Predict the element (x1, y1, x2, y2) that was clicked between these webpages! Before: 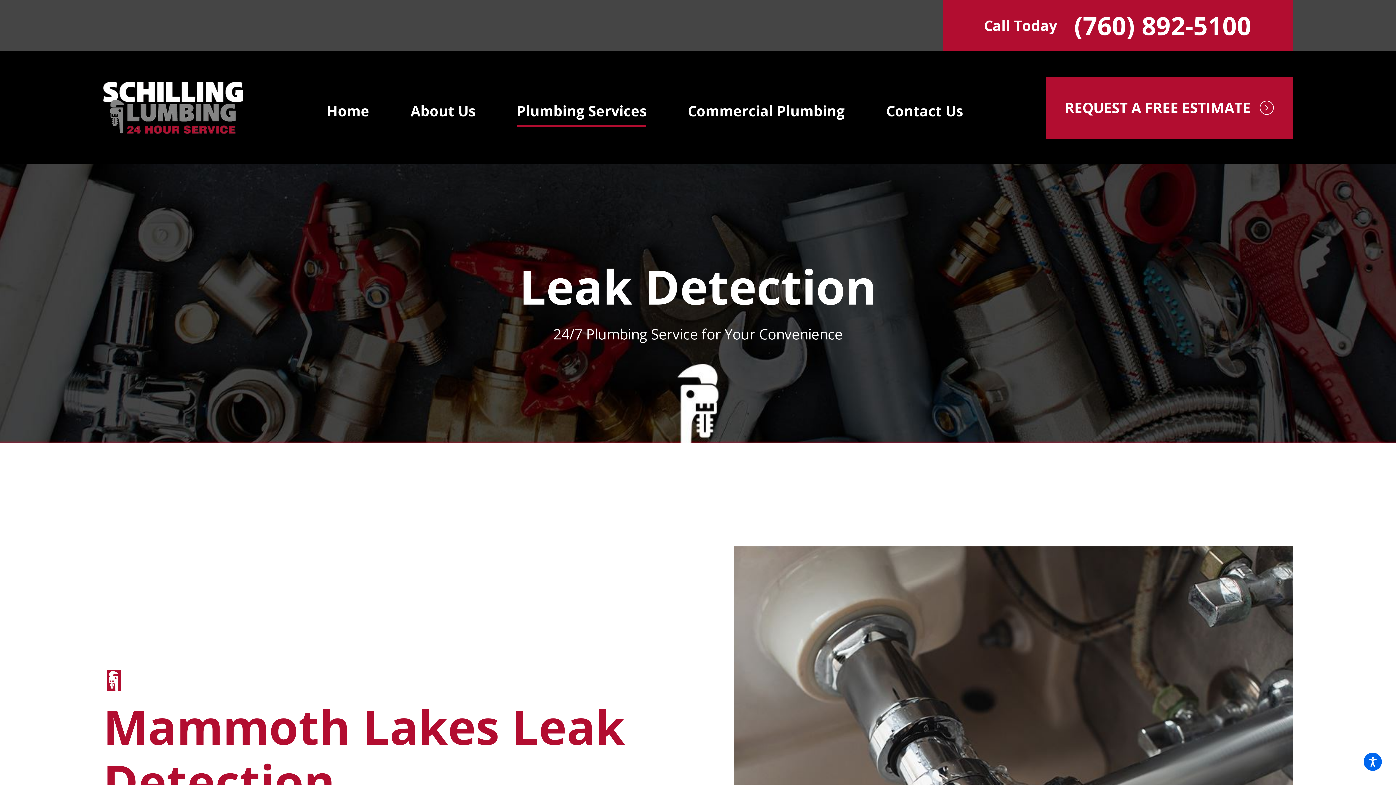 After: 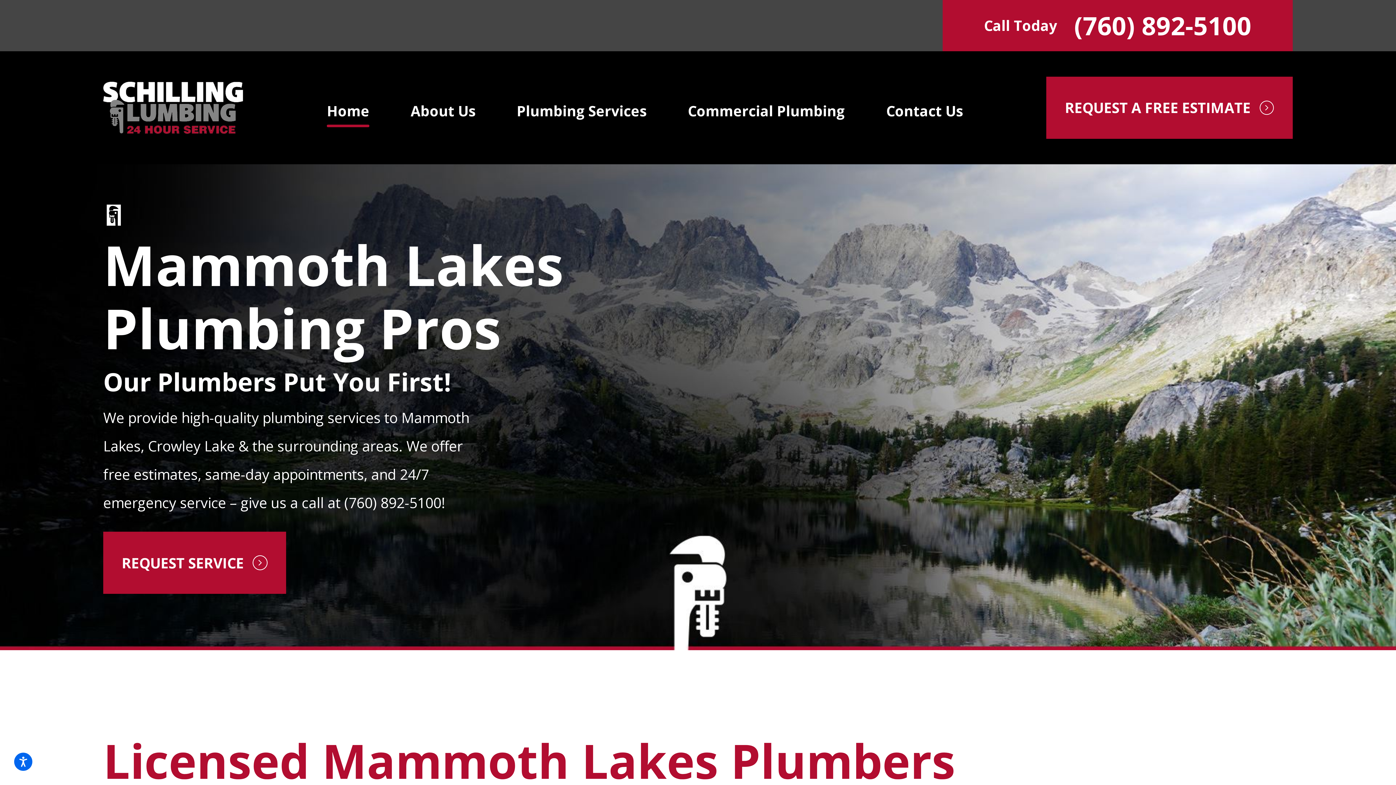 Action: bbox: (103, 81, 243, 133)